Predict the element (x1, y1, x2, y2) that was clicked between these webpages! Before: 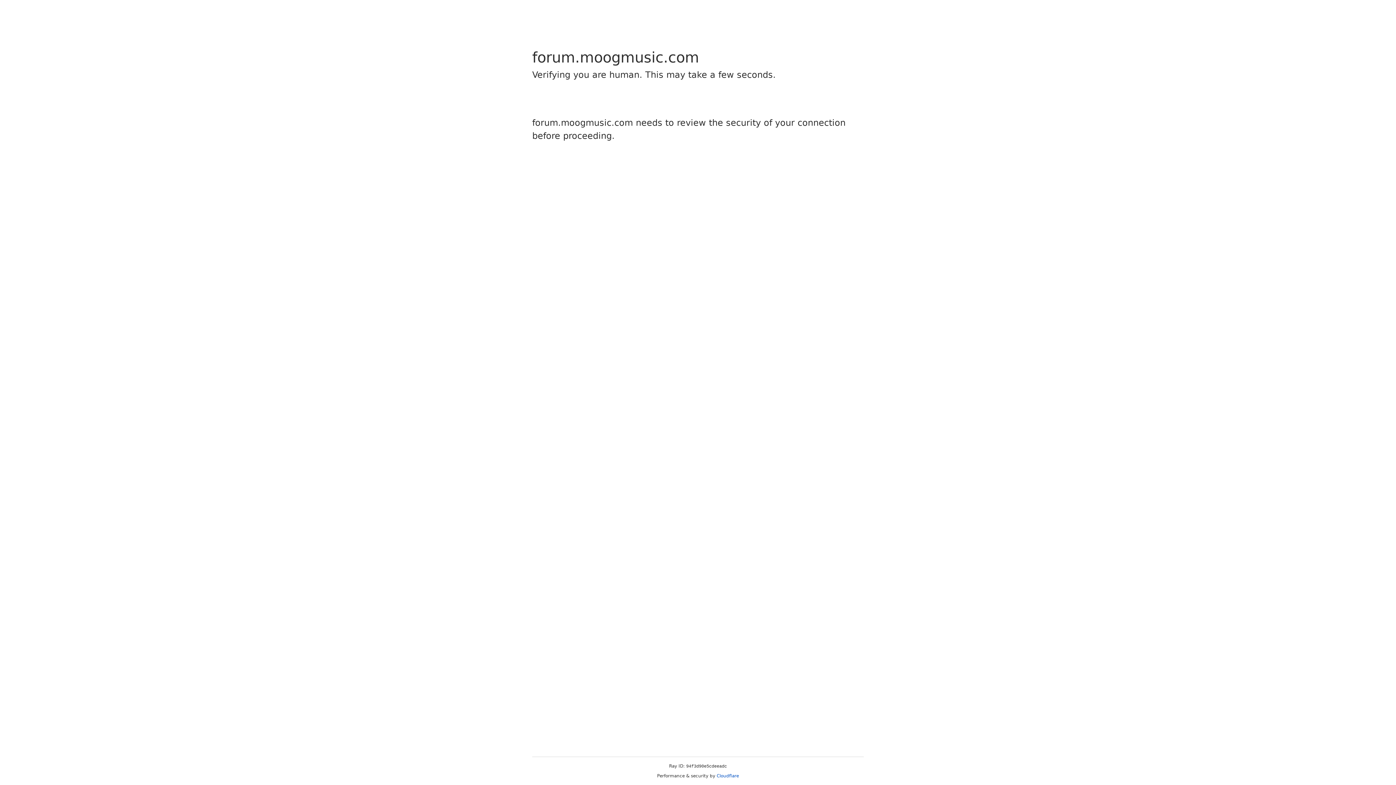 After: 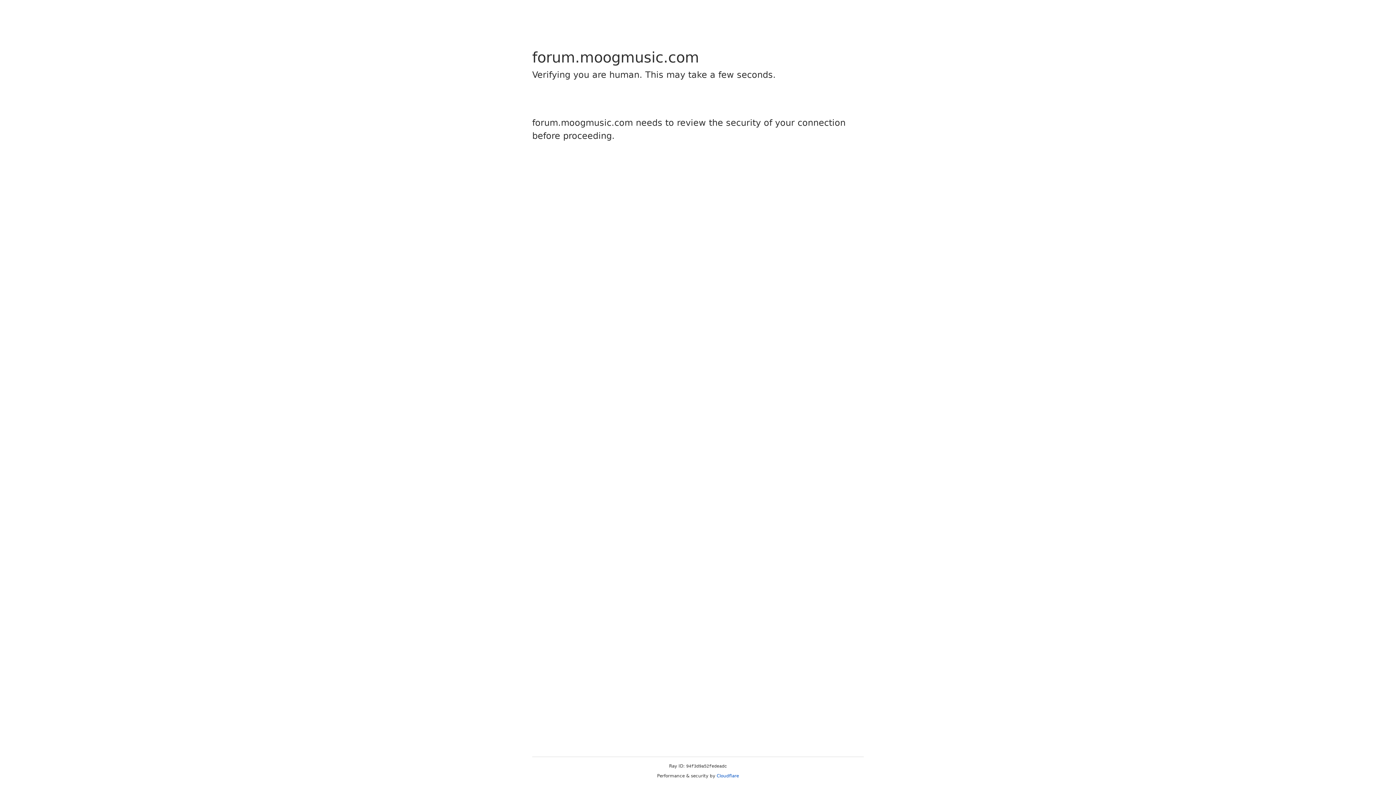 Action: label: Cloudflare bbox: (716, 773, 739, 778)